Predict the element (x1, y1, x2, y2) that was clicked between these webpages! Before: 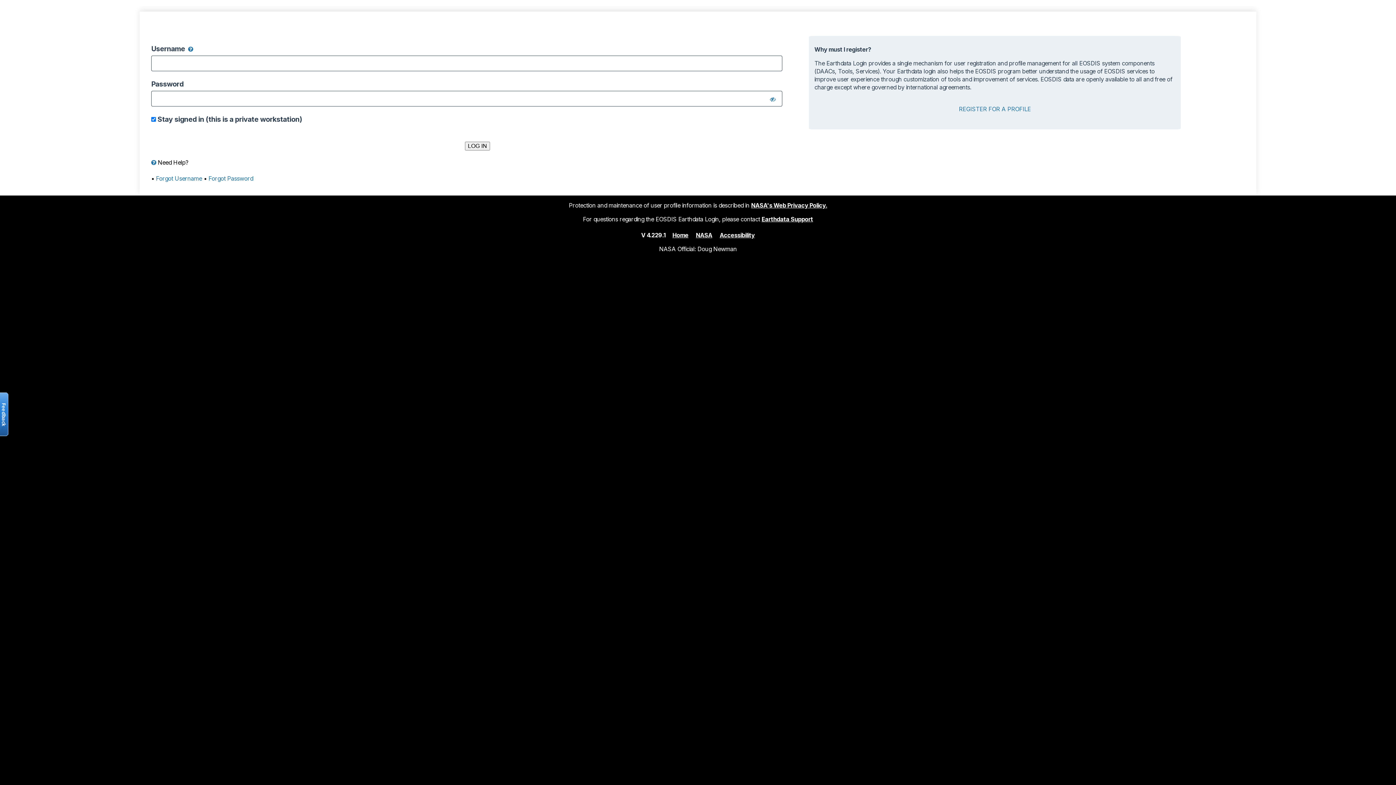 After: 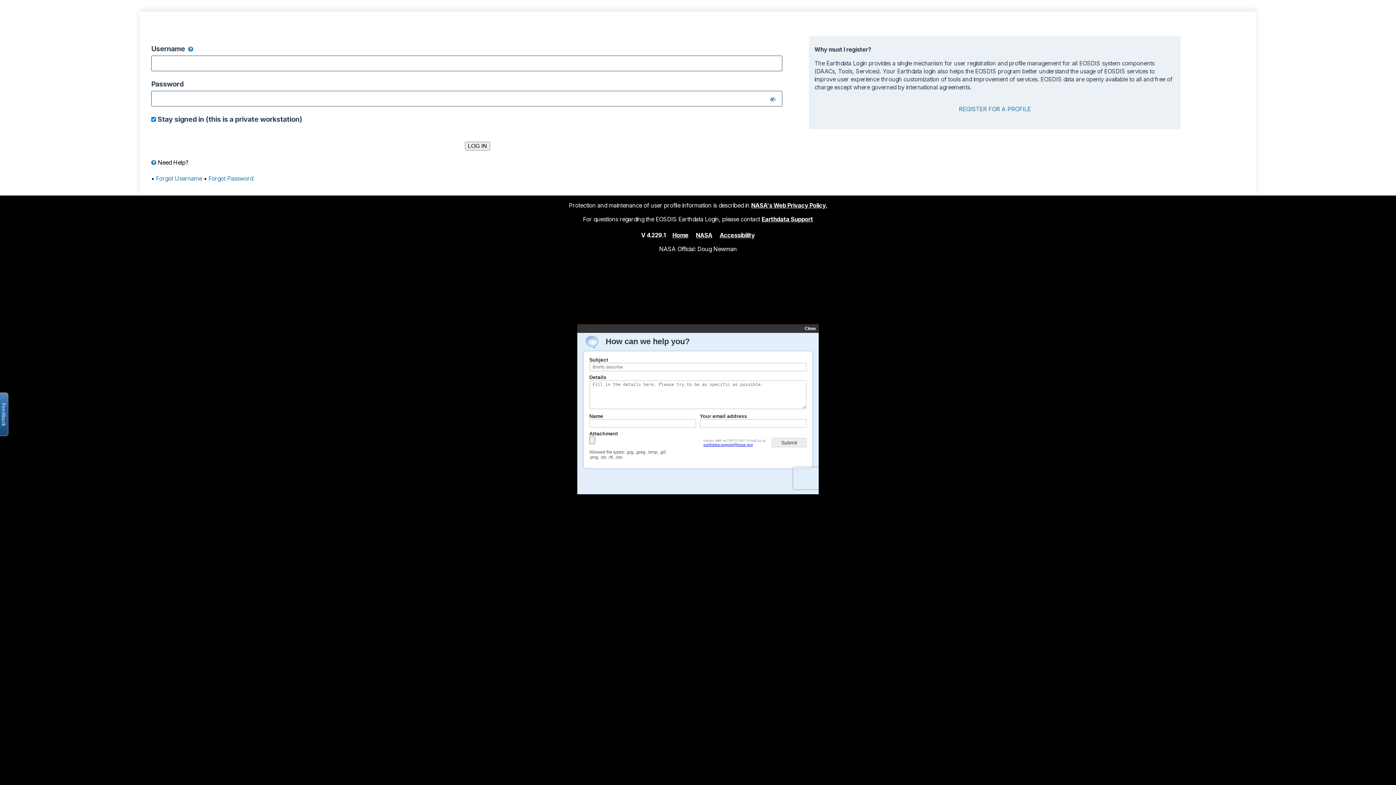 Action: label: Earthdata Support bbox: (761, 215, 813, 222)